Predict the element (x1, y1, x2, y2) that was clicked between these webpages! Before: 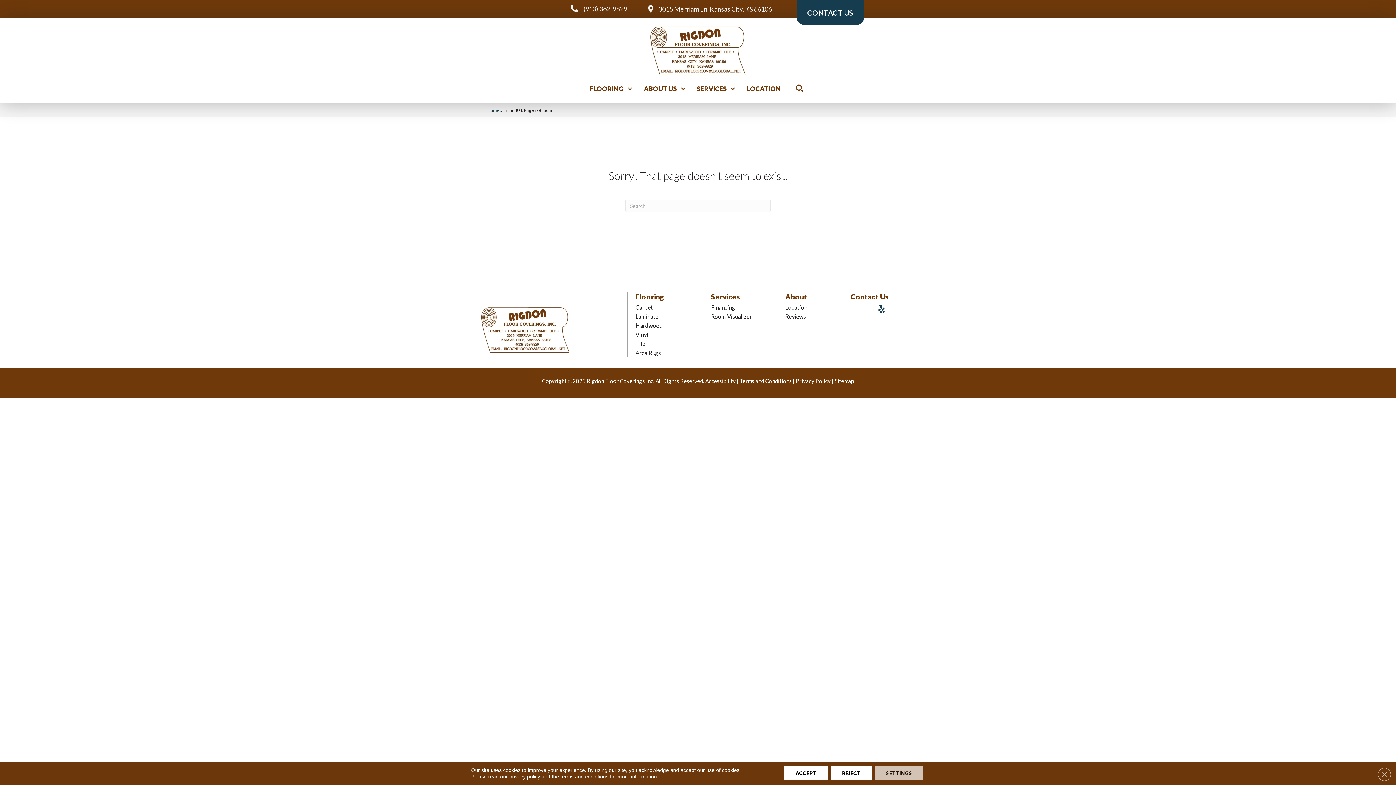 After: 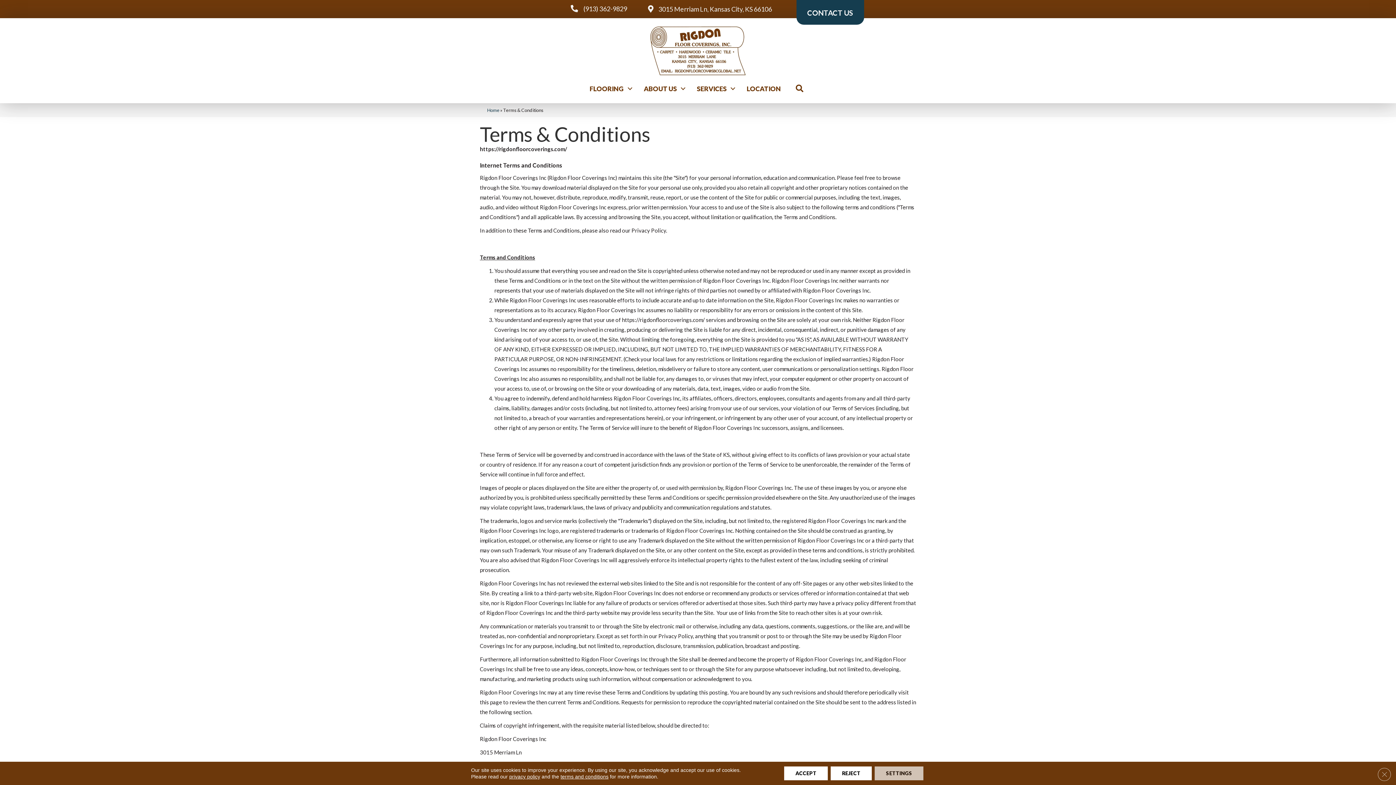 Action: label: terms and conditions bbox: (560, 774, 608, 780)